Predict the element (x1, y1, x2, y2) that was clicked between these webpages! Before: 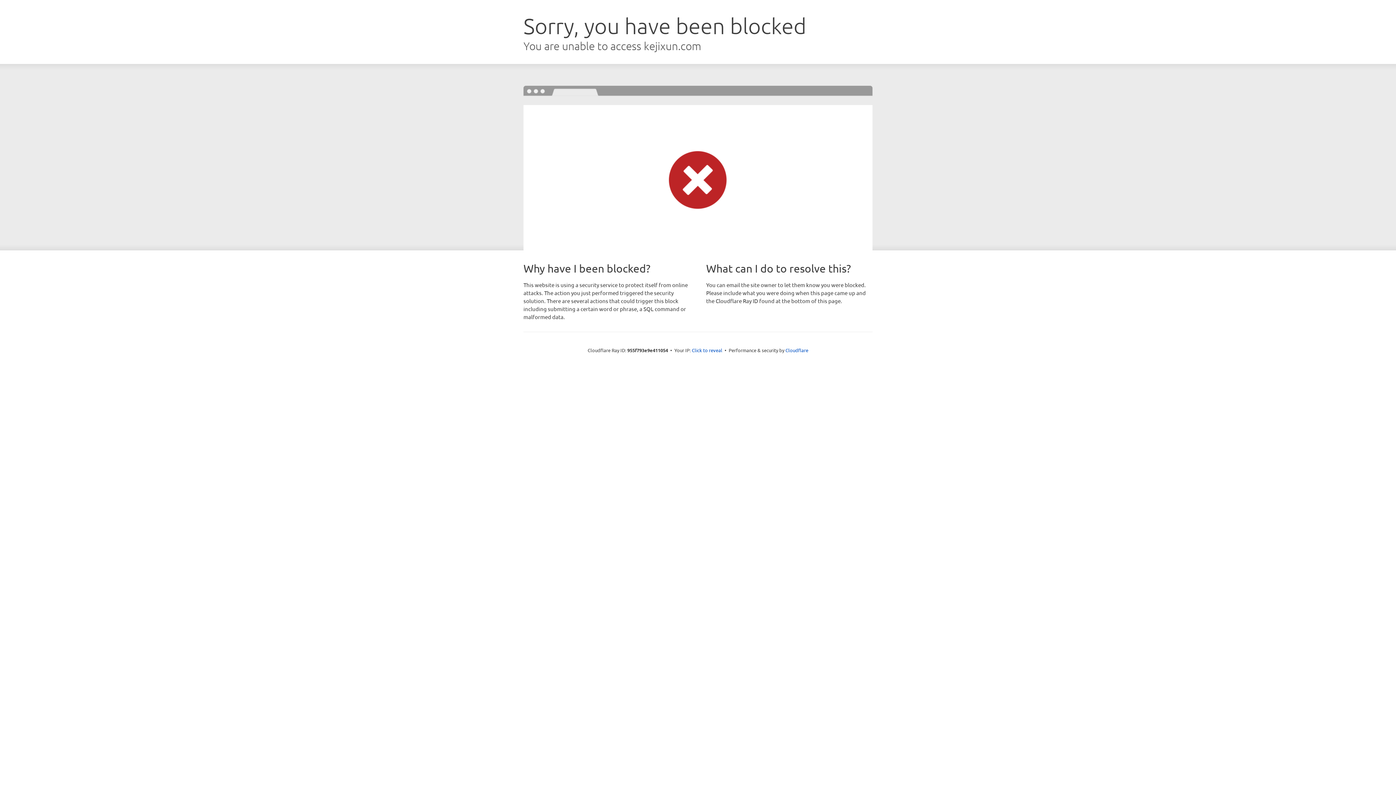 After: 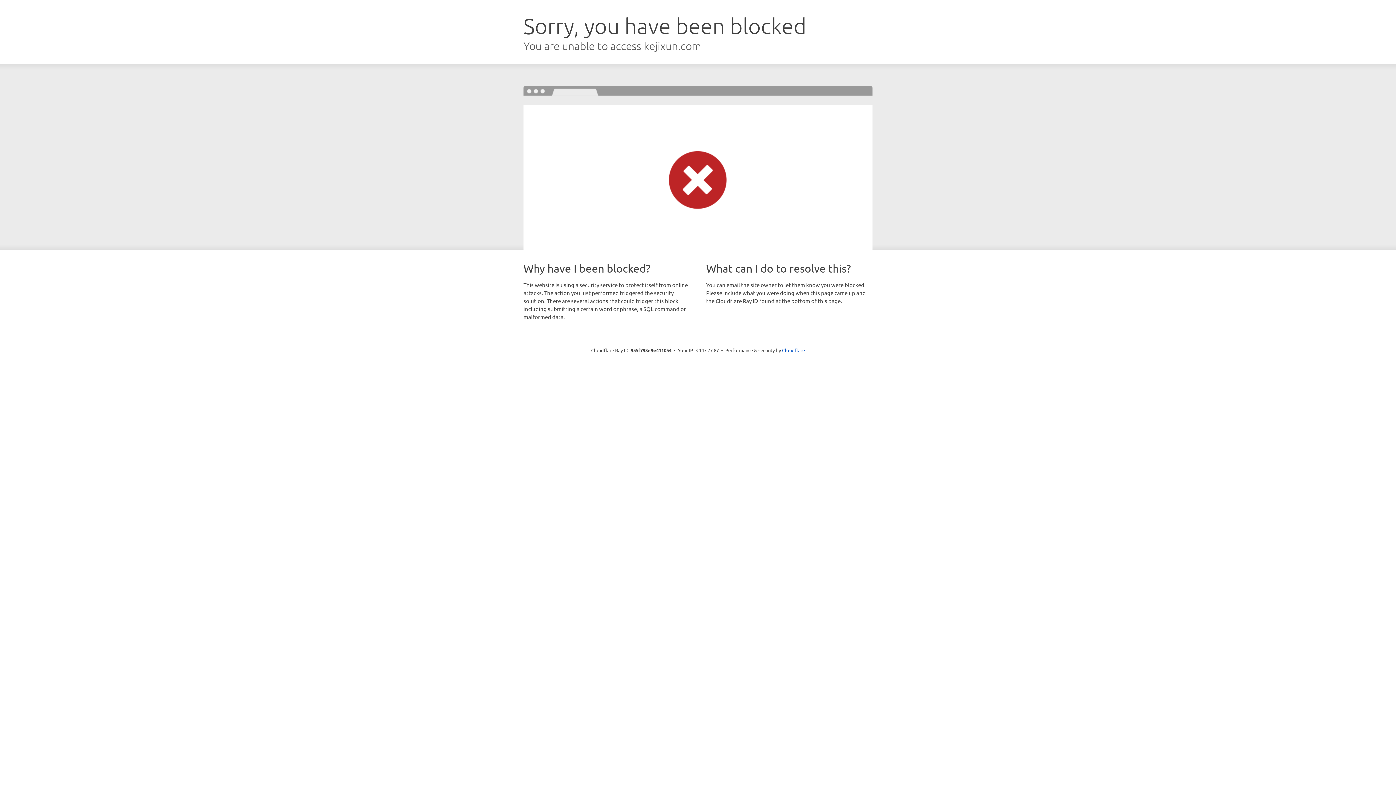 Action: label: Click to reveal bbox: (692, 346, 722, 353)